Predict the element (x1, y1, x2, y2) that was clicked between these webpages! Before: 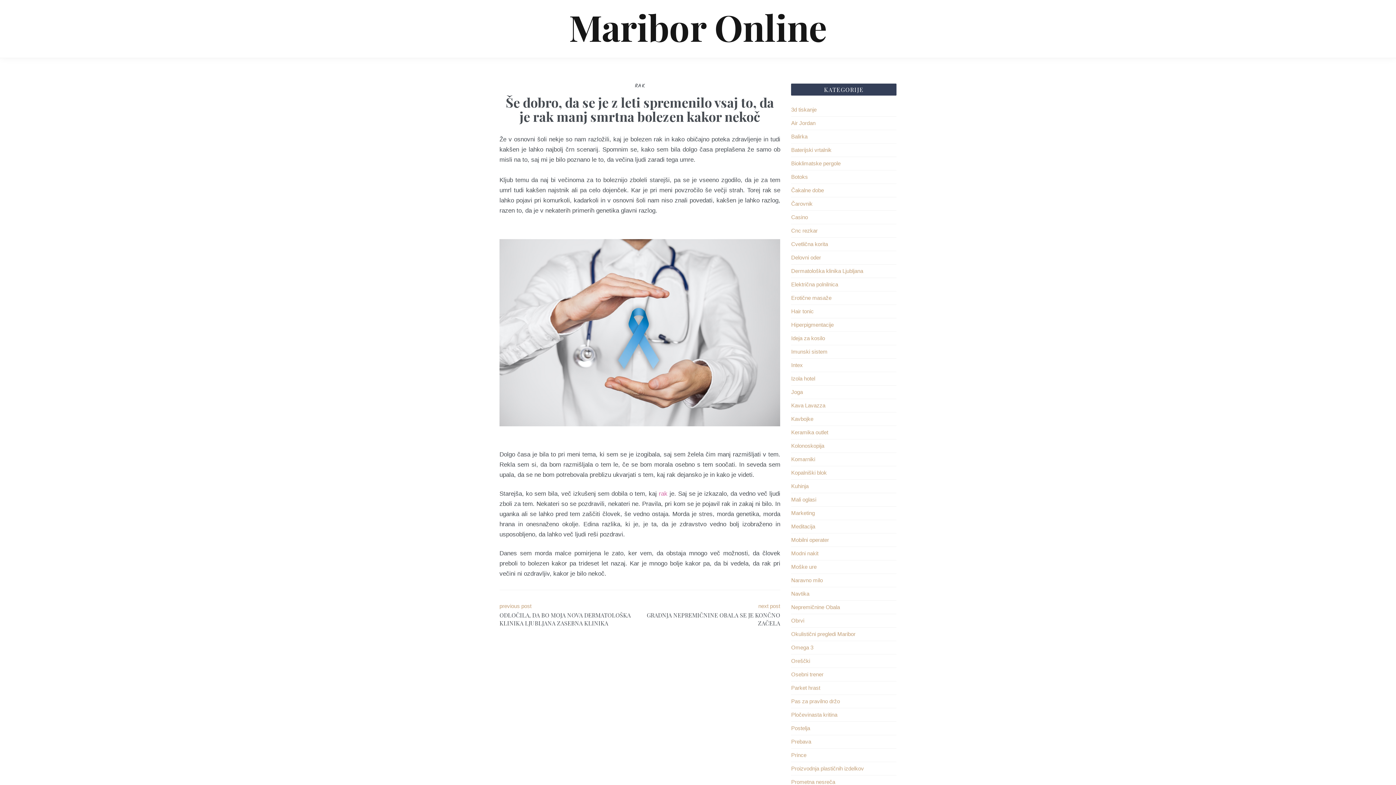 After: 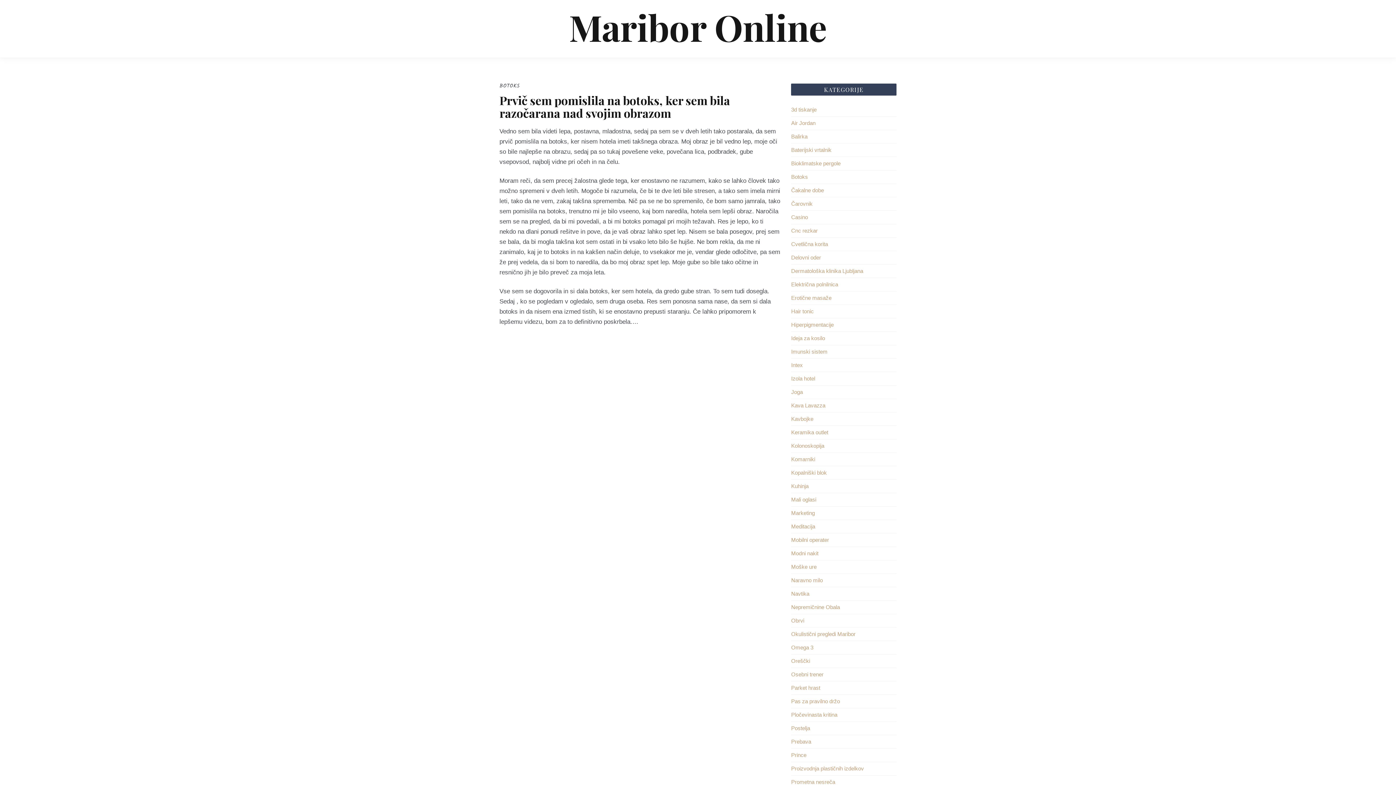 Action: label: Botoks bbox: (791, 173, 808, 179)